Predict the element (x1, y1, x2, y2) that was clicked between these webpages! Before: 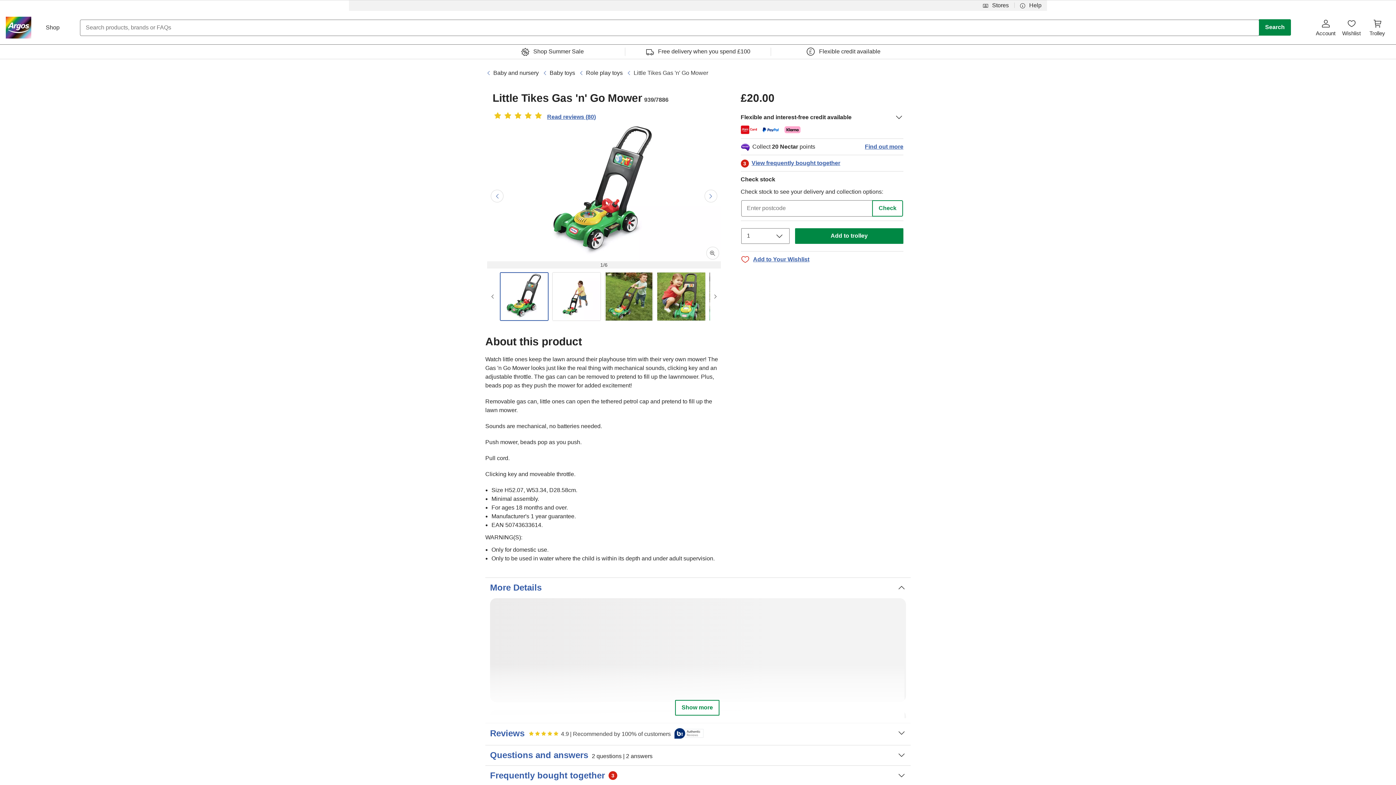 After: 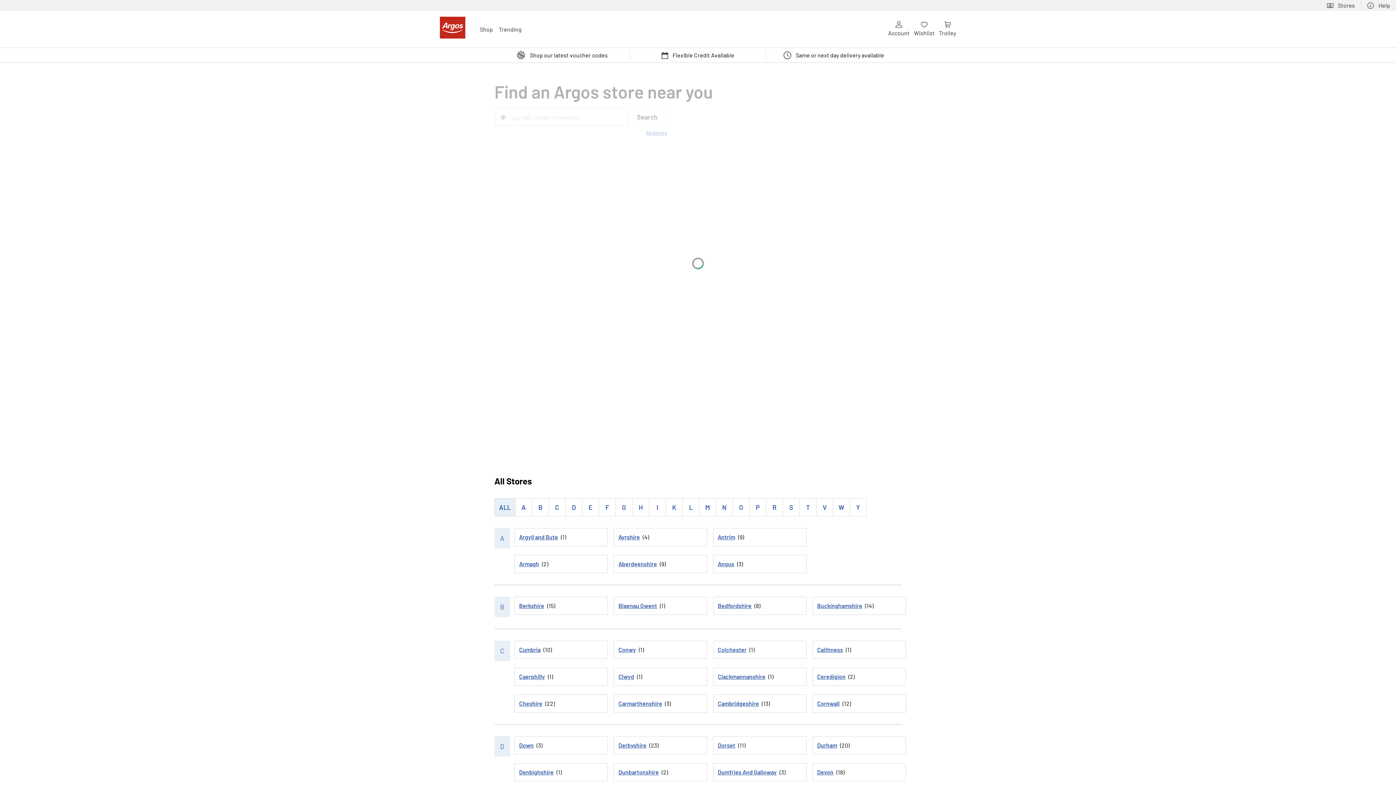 Action: bbox: (982, 2, 1009, 8) label: Stores